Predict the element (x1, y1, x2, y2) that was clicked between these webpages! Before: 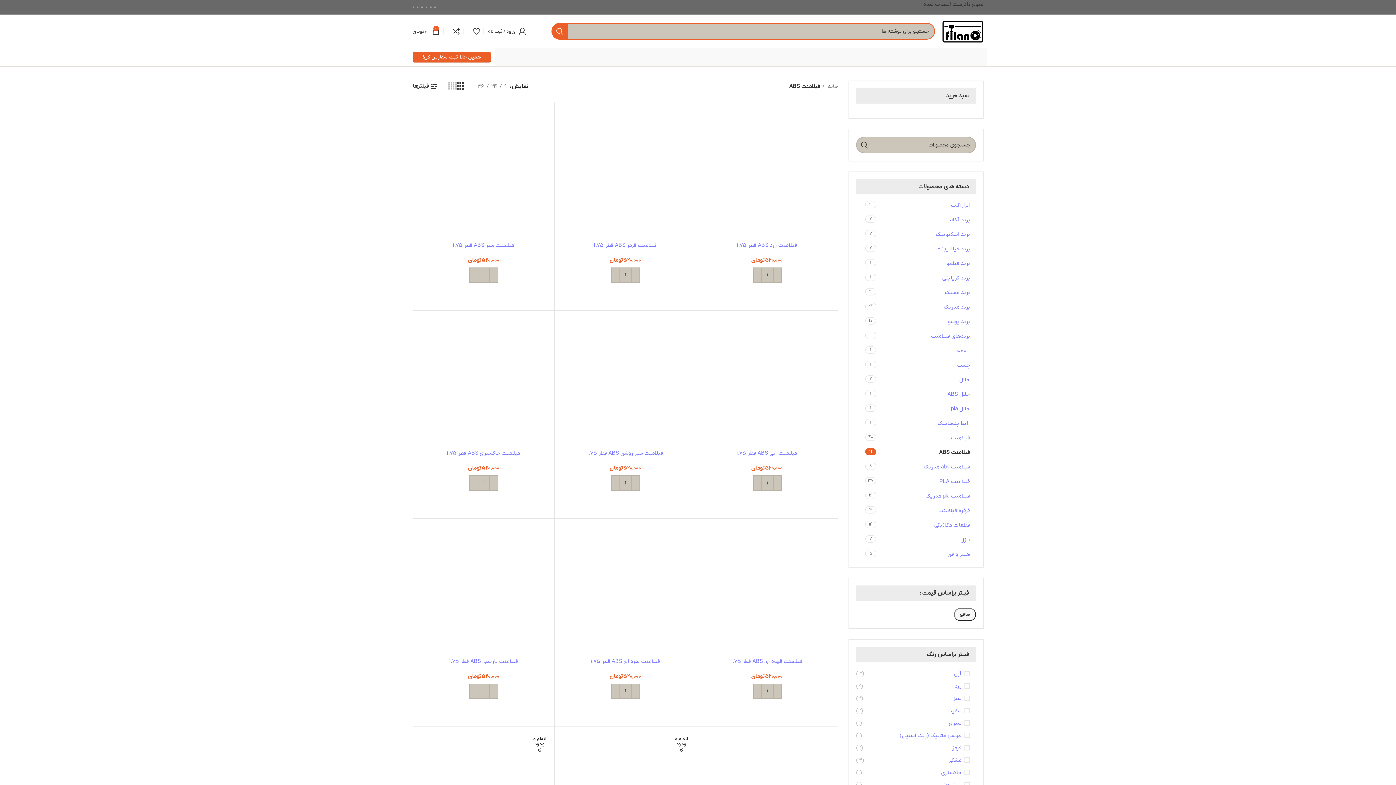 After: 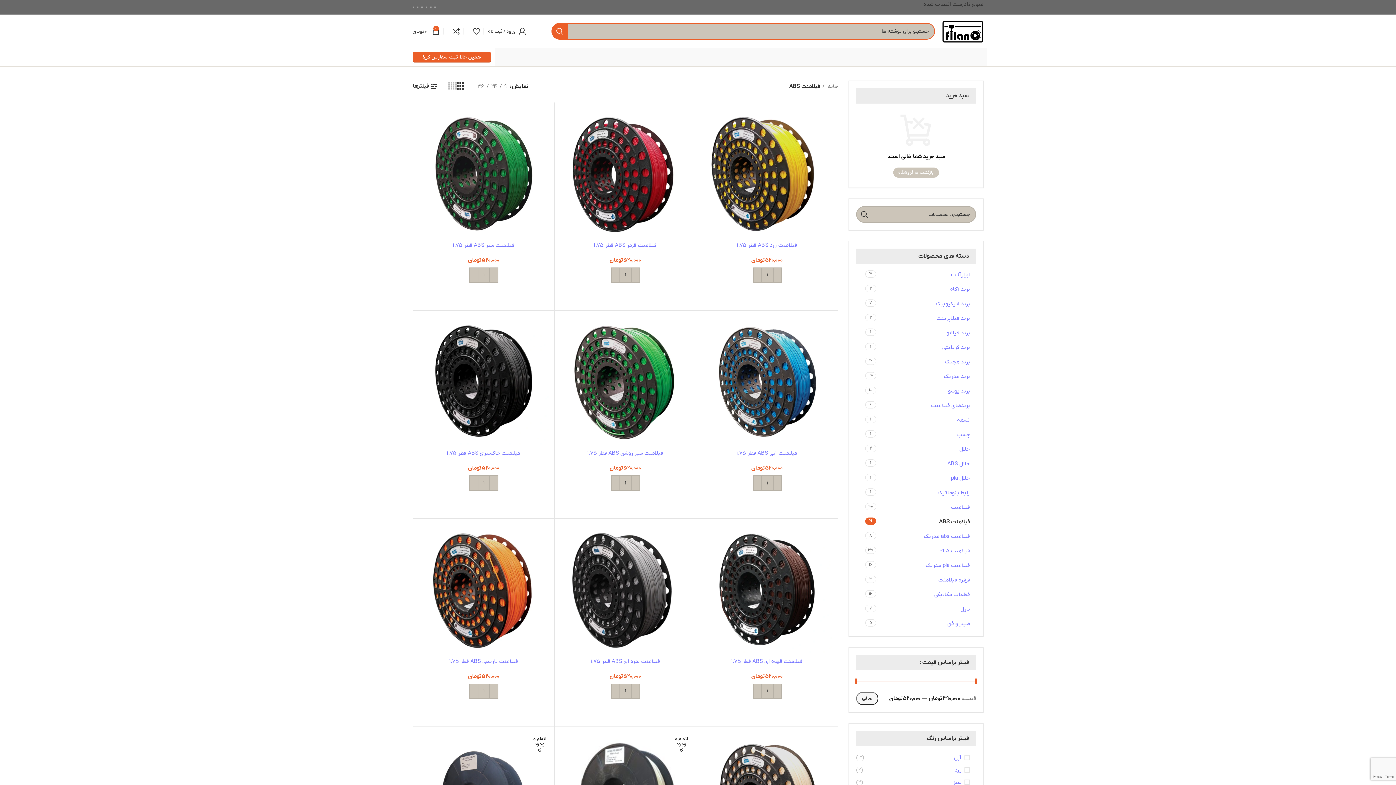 Action: label: لینک Pinterest bbox: (421, 6, 422, 8)